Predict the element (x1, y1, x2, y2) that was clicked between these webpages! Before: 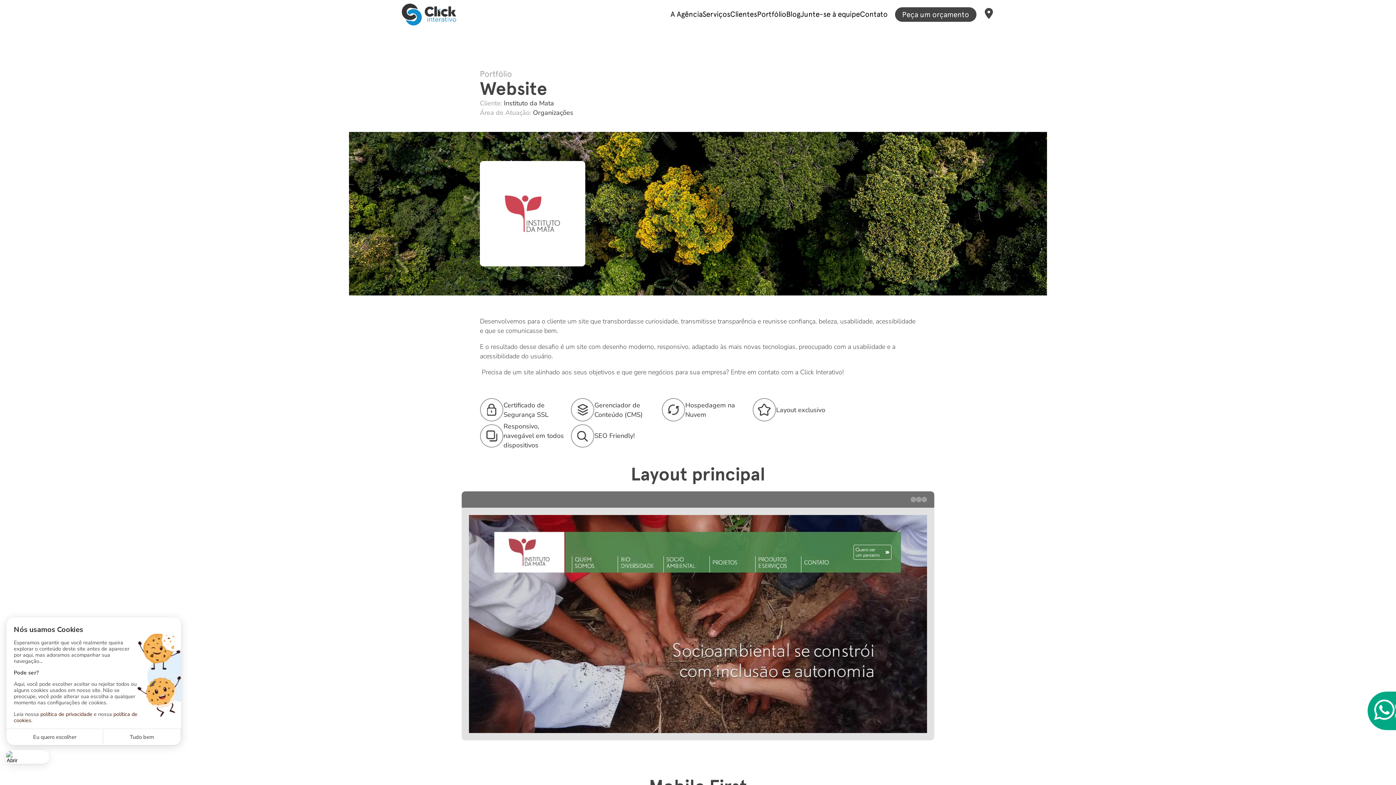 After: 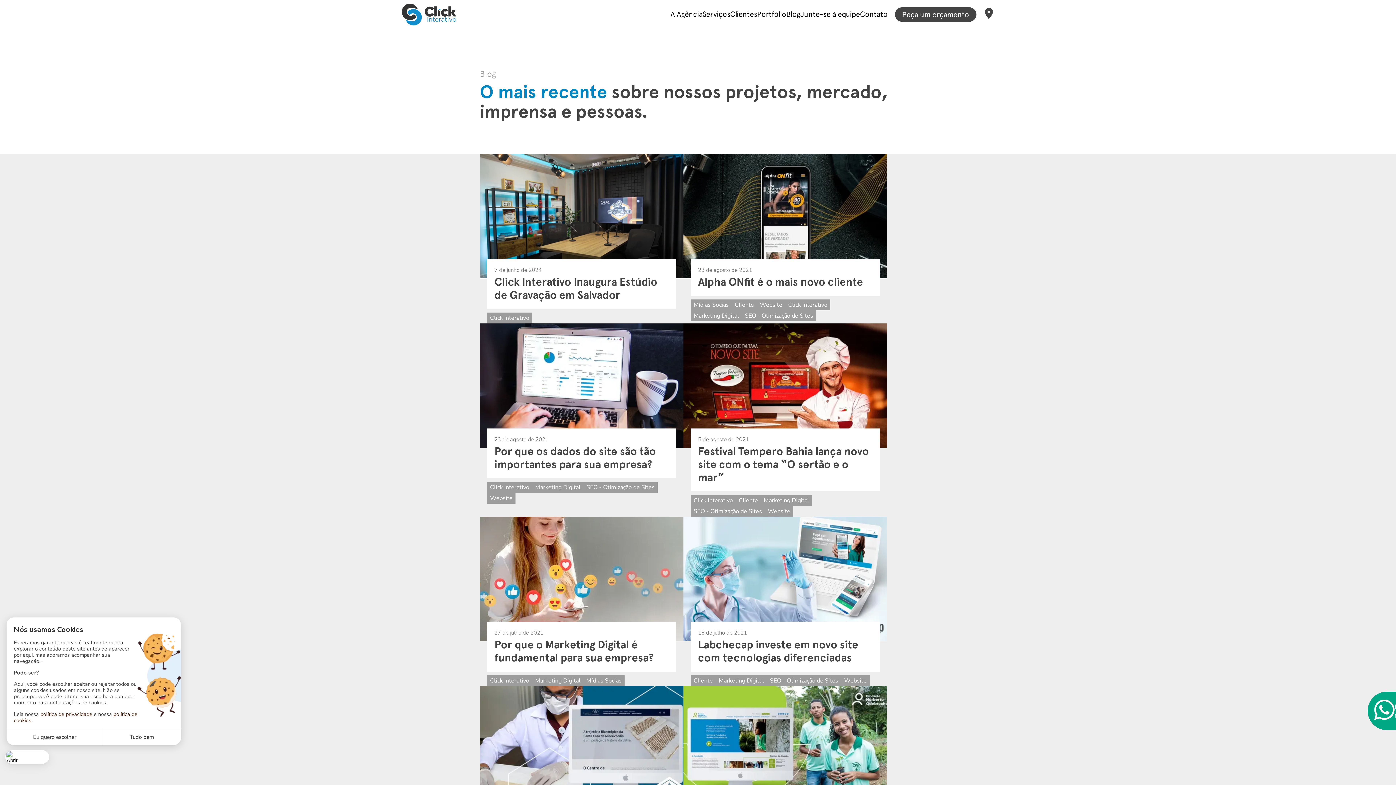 Action: label: Blog bbox: (786, 9, 800, 19)